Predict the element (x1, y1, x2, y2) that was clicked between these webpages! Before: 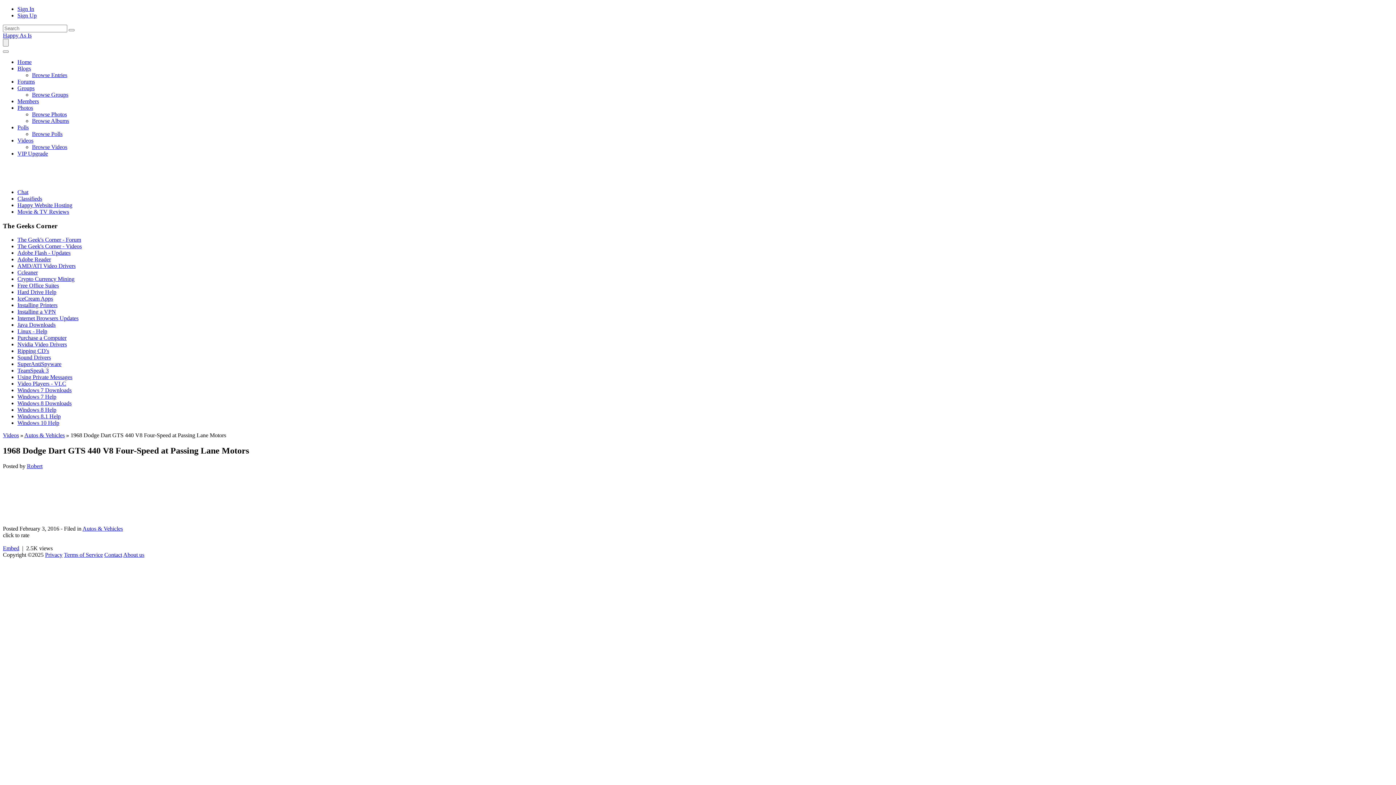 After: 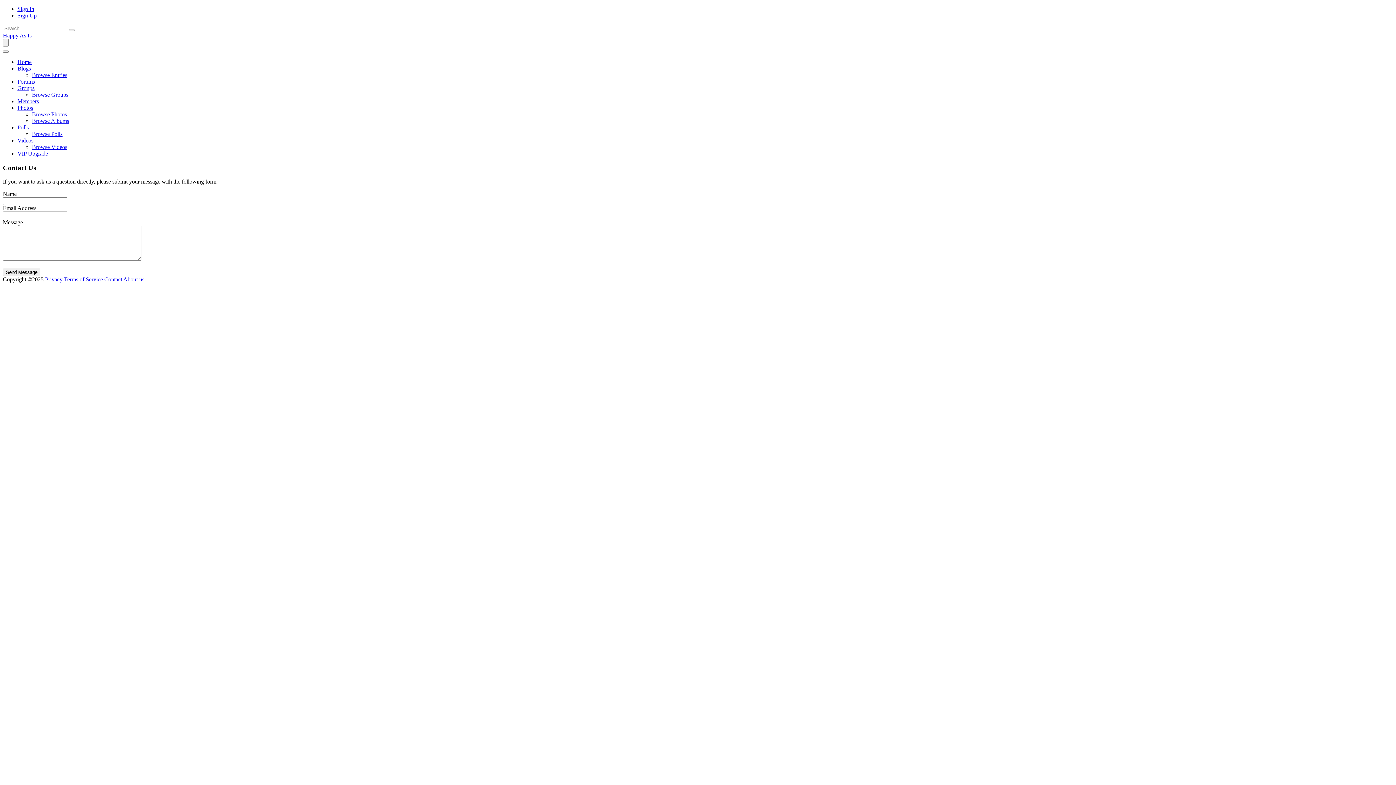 Action: bbox: (104, 552, 122, 558) label: Contact